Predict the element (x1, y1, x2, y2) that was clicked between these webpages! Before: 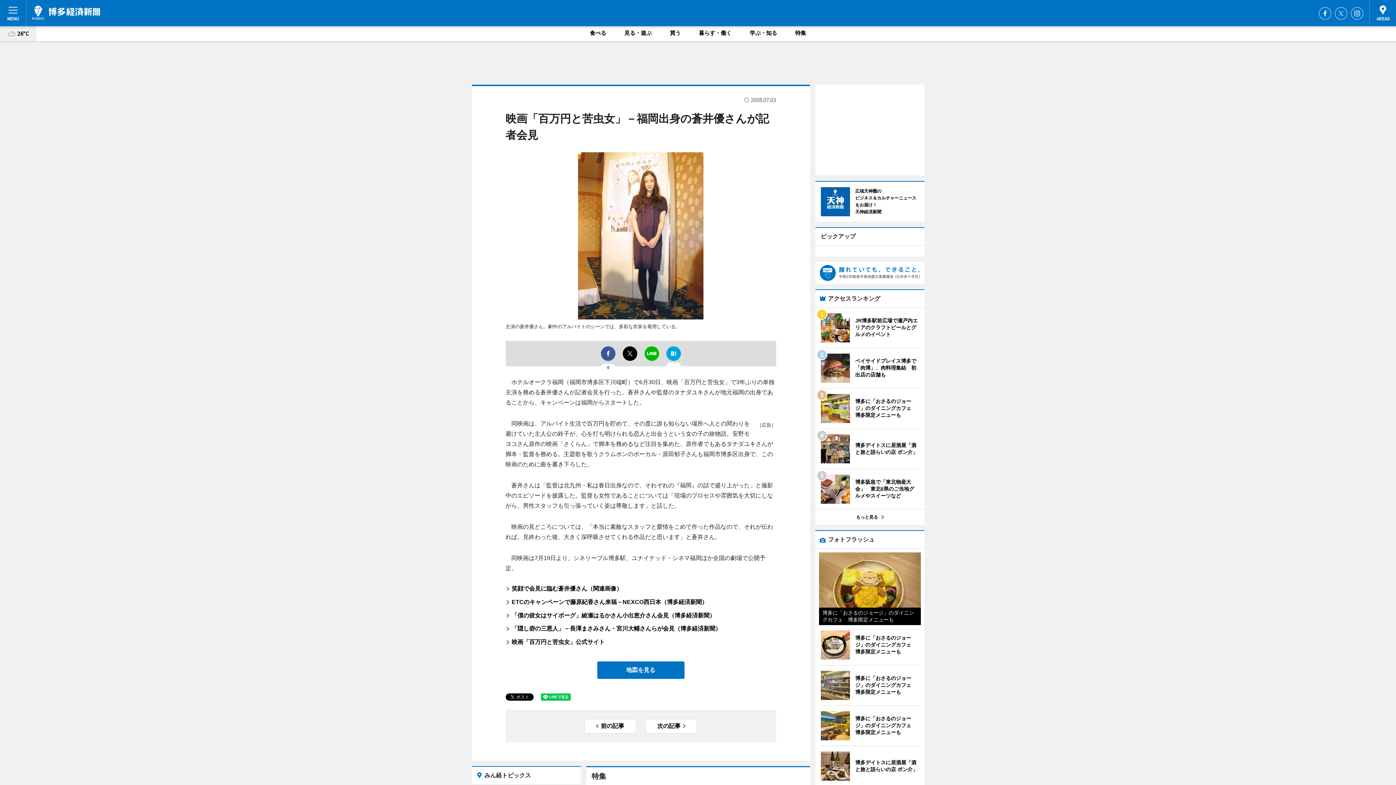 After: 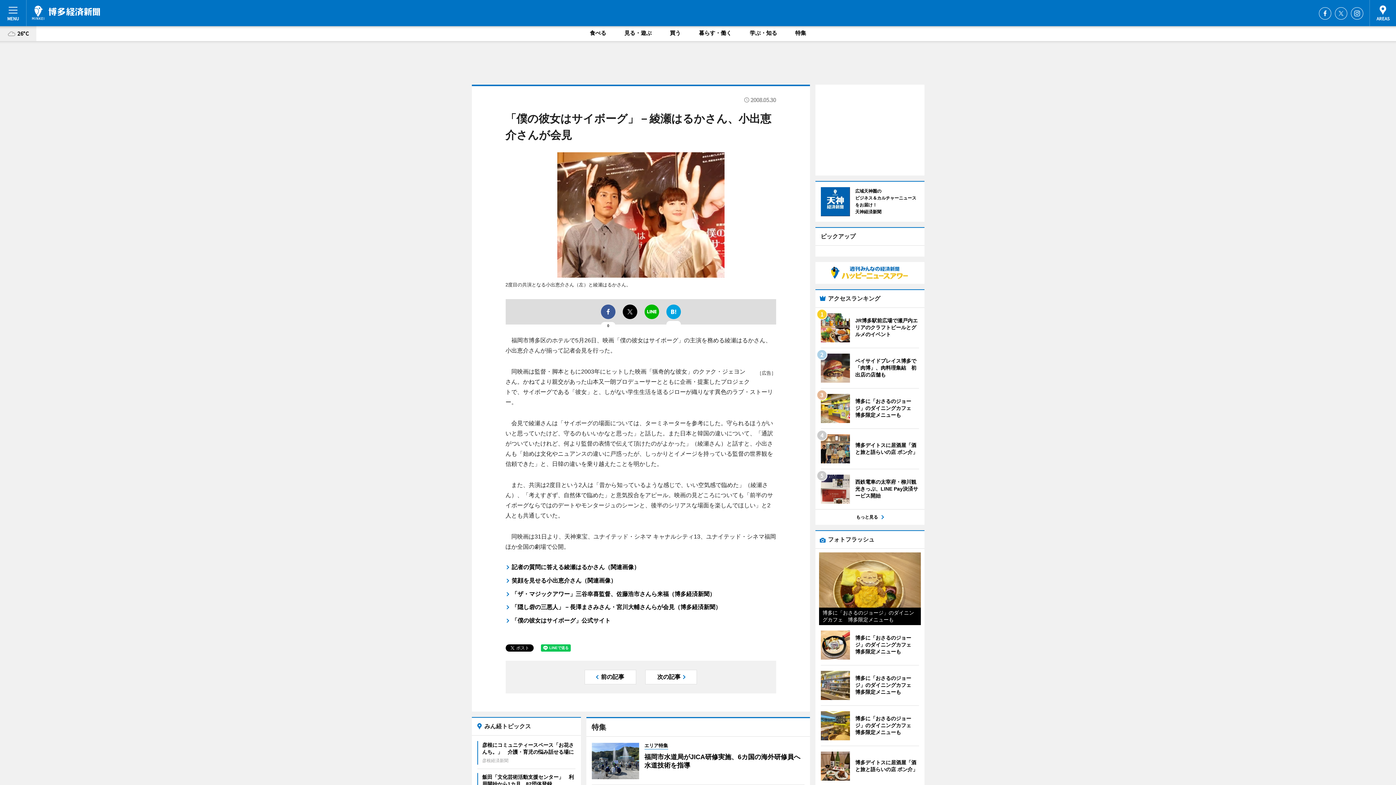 Action: label: 「僕の彼女はサイボーグ」綾瀬はるかさん小出恵介さん会見（博多経済新聞） bbox: (505, 611, 776, 620)